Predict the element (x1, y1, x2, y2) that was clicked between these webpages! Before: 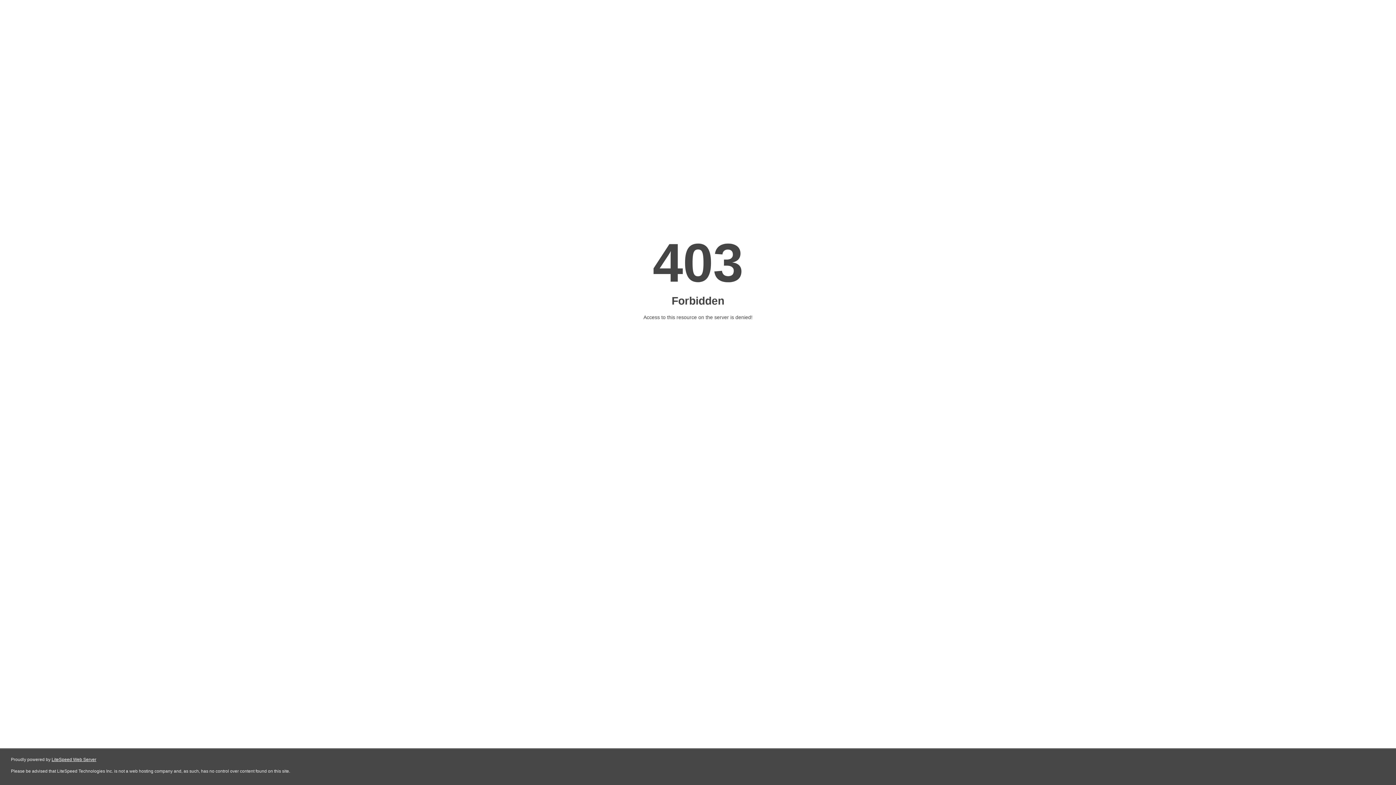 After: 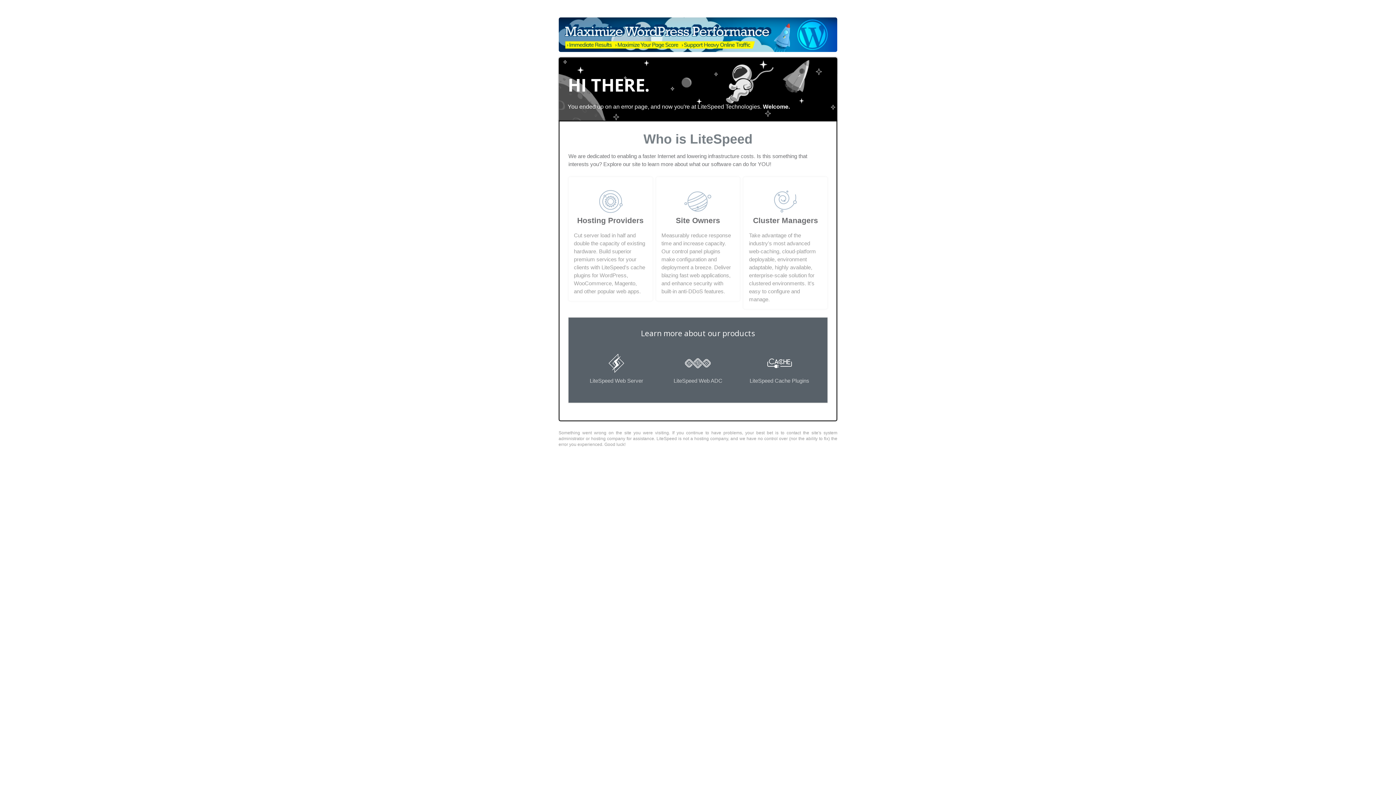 Action: label: LiteSpeed Web Server bbox: (51, 757, 96, 762)